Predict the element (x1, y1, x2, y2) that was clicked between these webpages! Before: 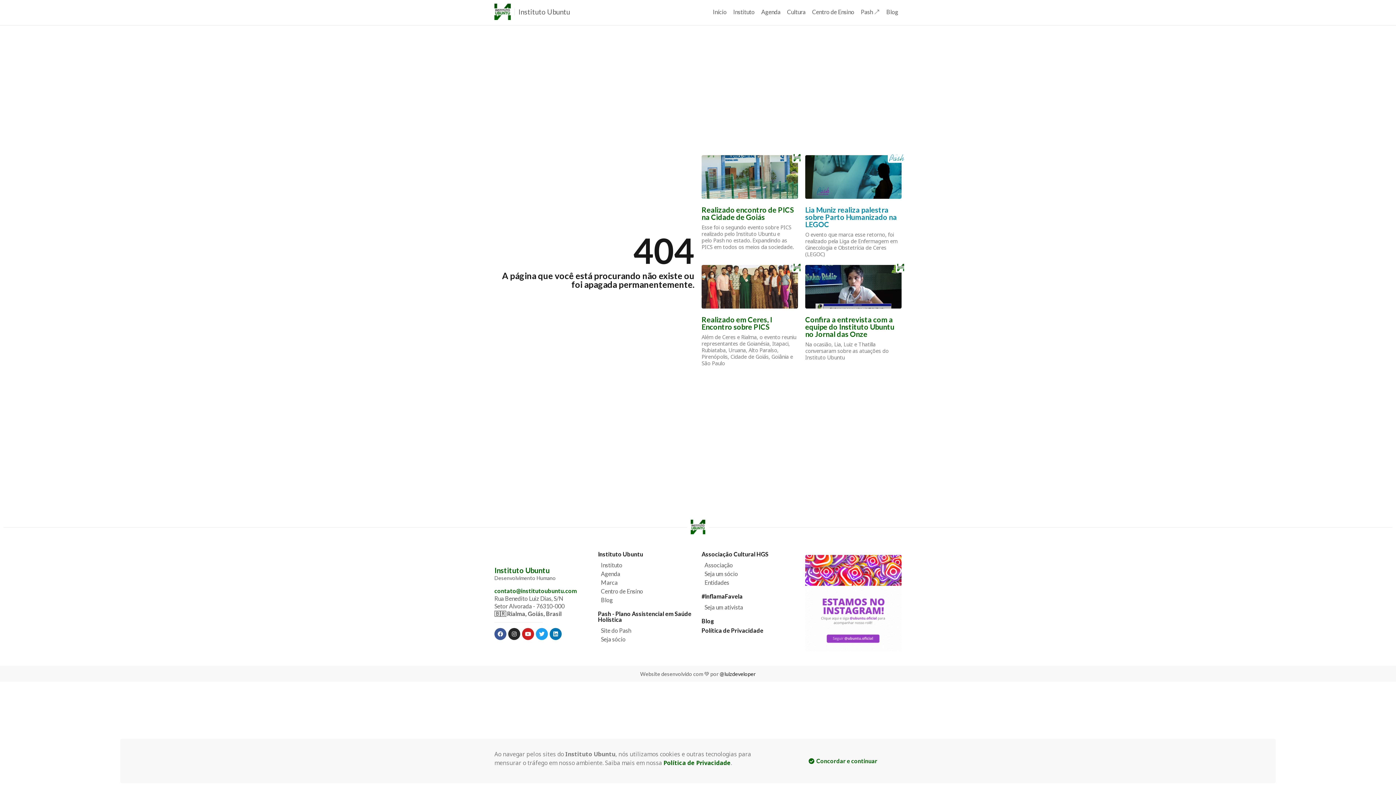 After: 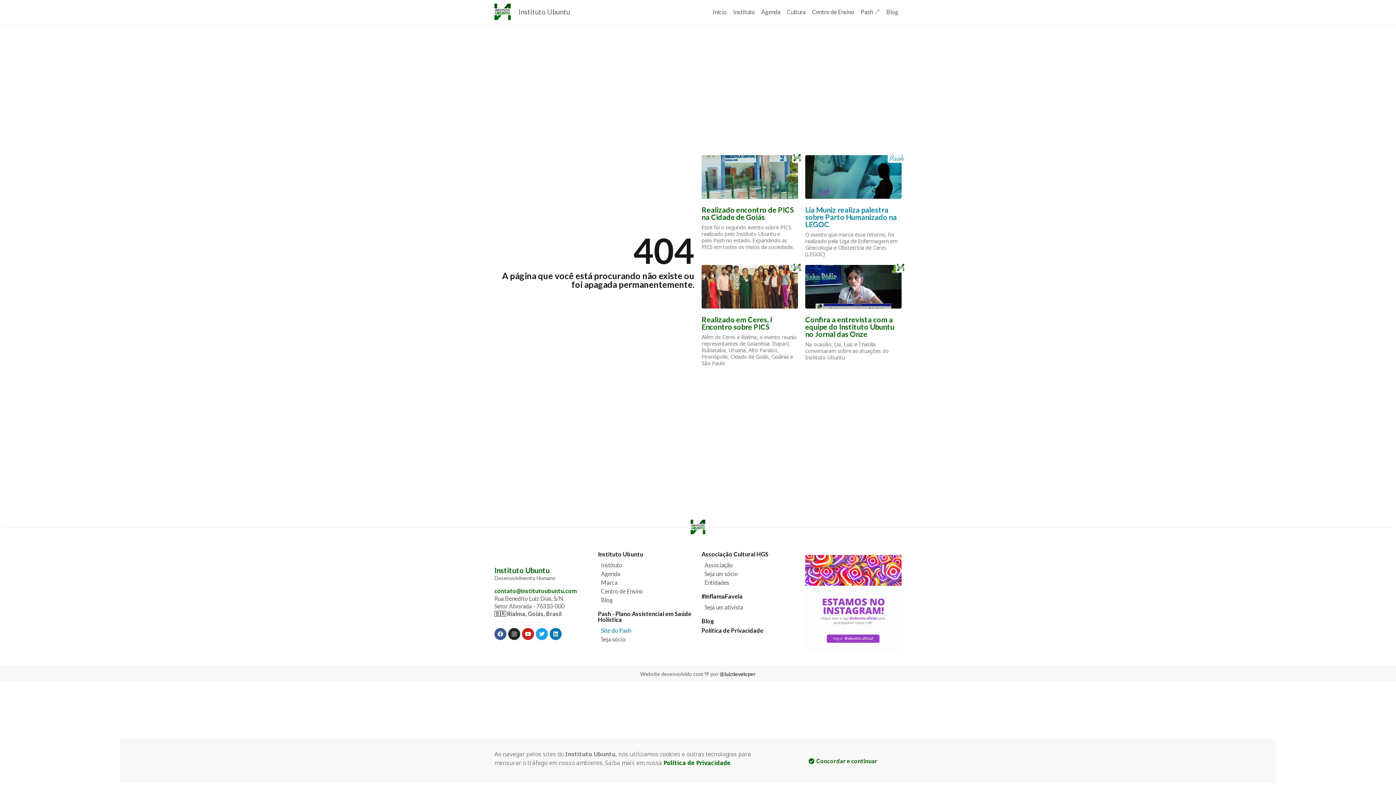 Action: label: Site do Pash bbox: (601, 626, 691, 635)